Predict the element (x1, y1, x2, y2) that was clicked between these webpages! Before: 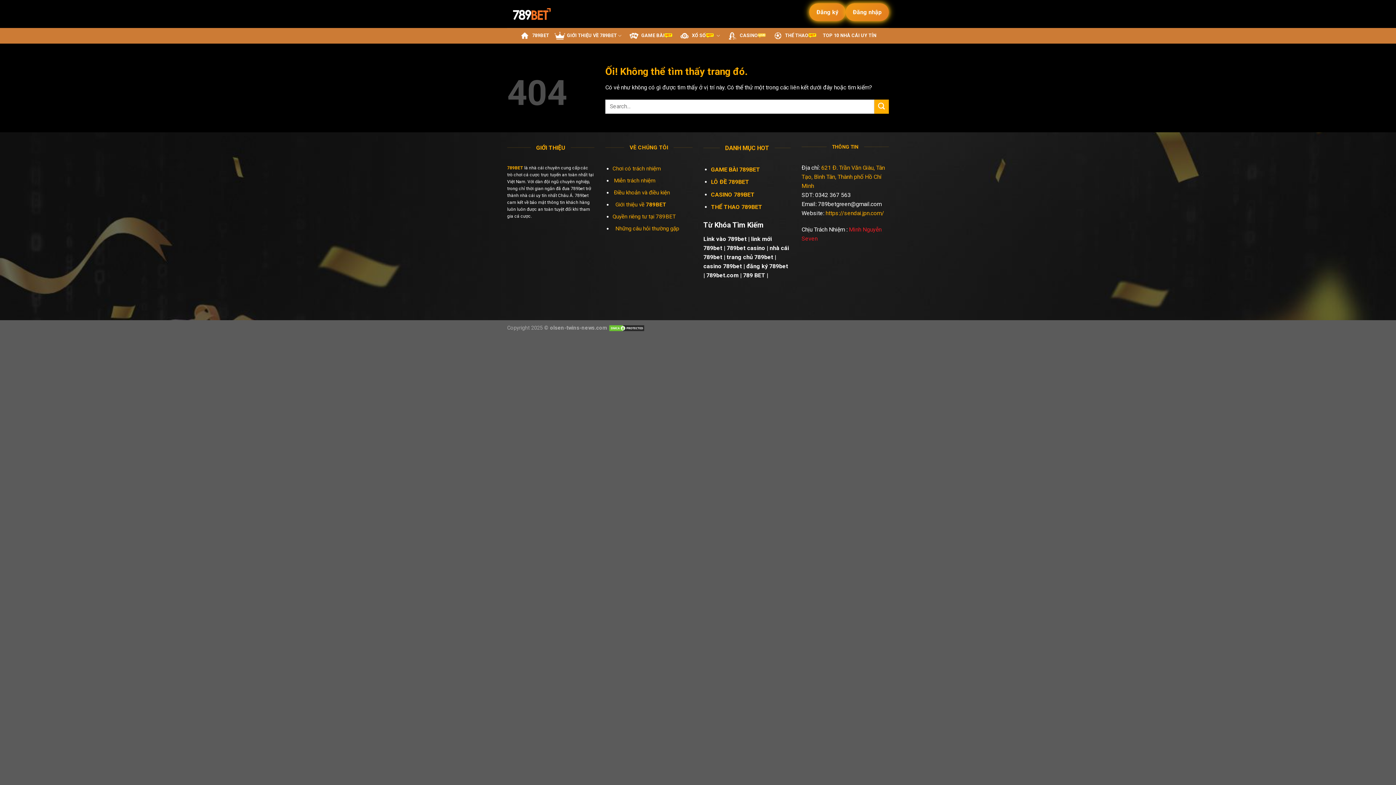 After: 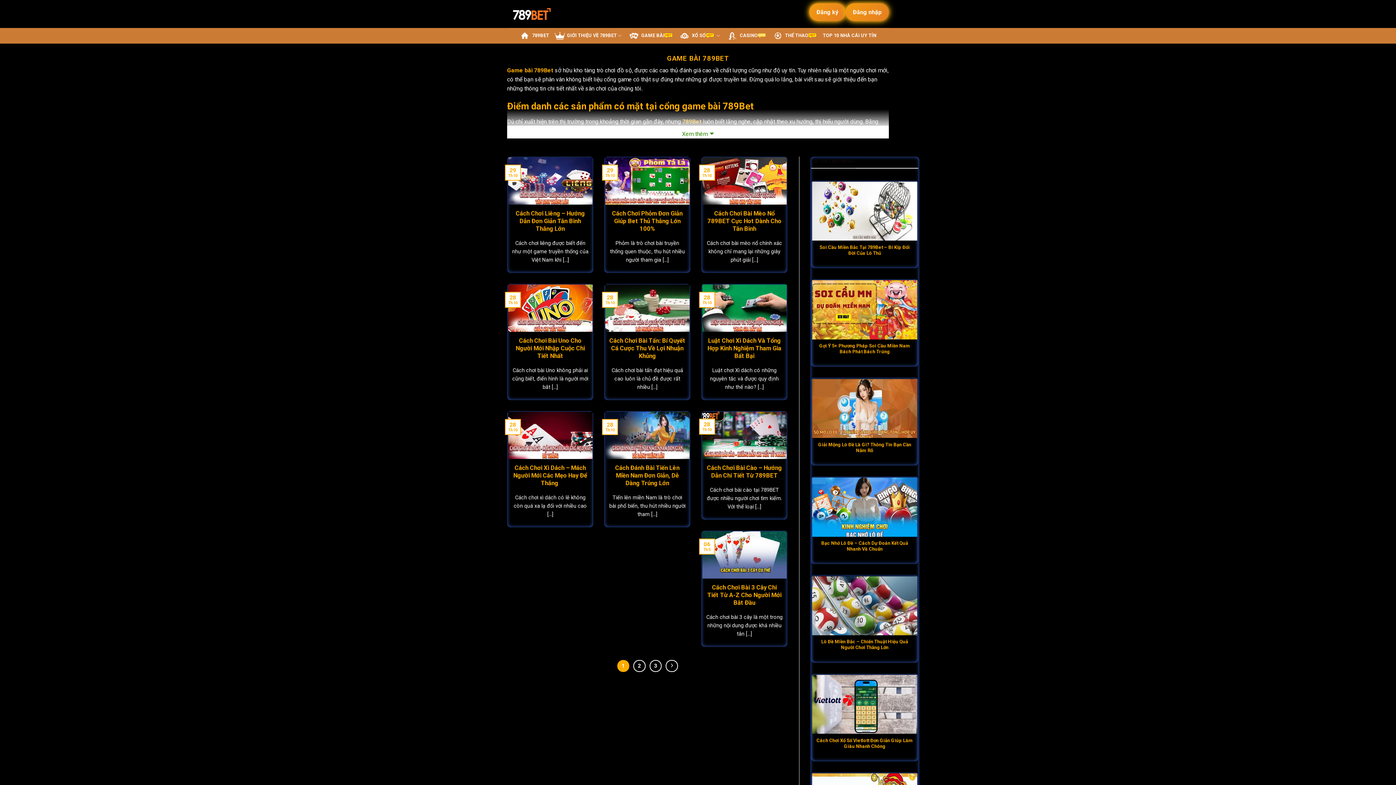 Action: bbox: (711, 166, 760, 172) label: GAME BÀI 789BET